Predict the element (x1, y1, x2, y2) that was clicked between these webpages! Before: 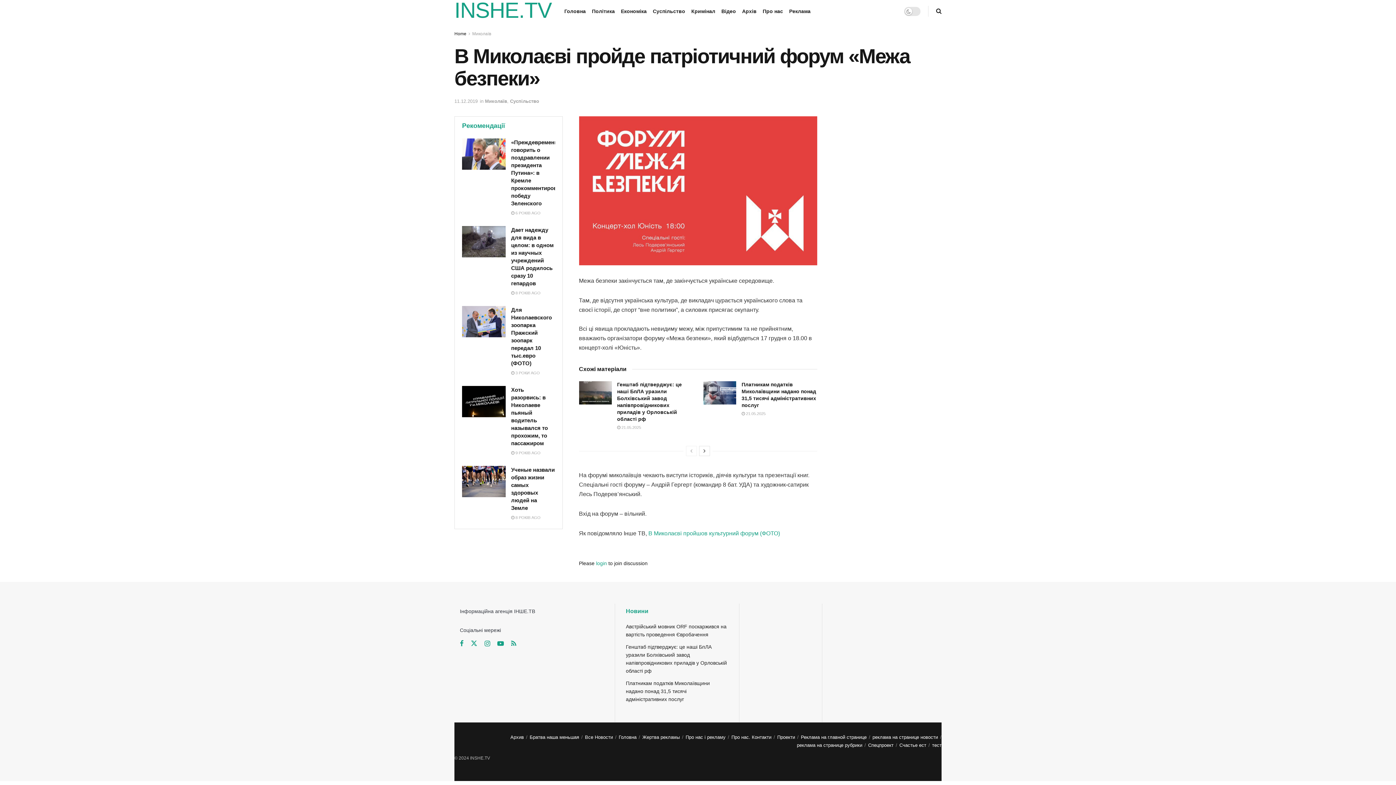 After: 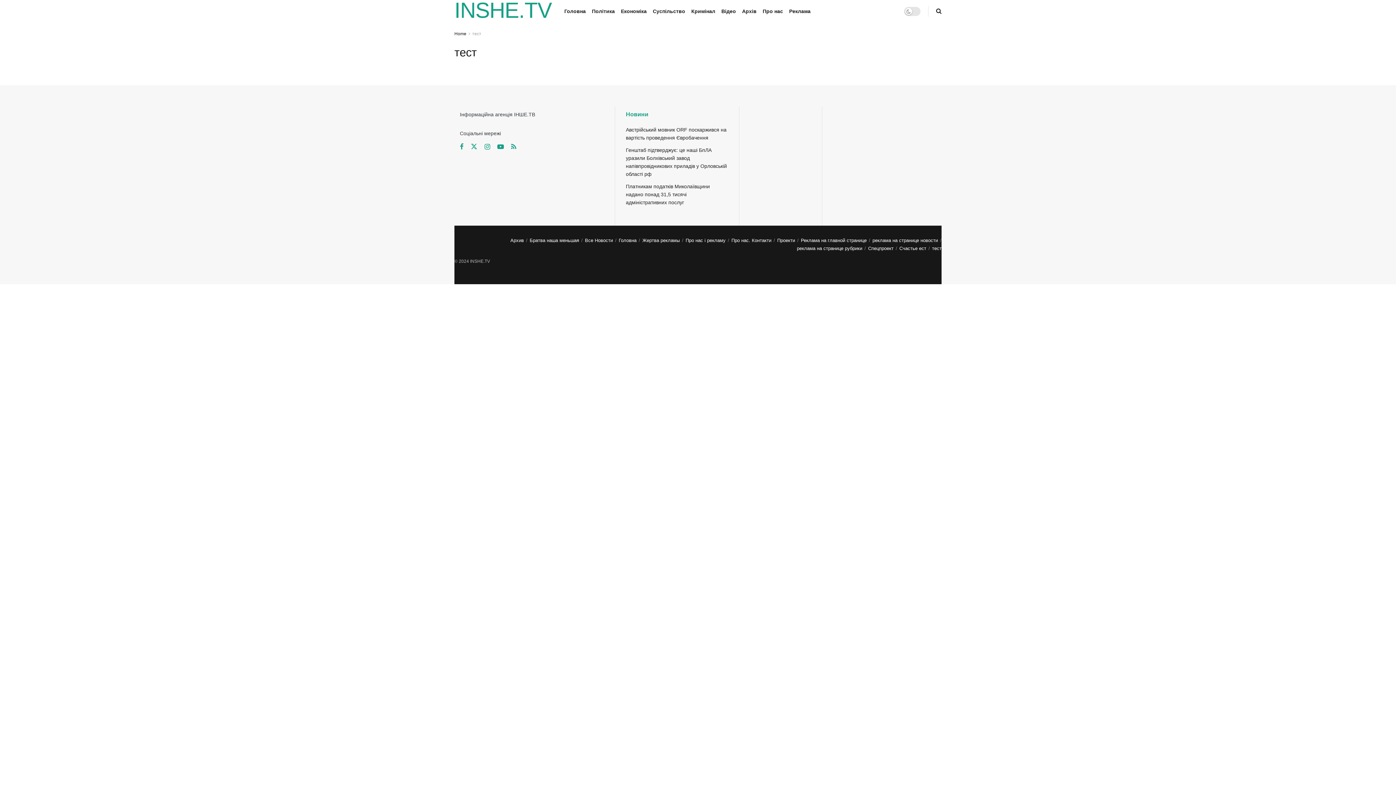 Action: bbox: (932, 742, 941, 748) label: тест